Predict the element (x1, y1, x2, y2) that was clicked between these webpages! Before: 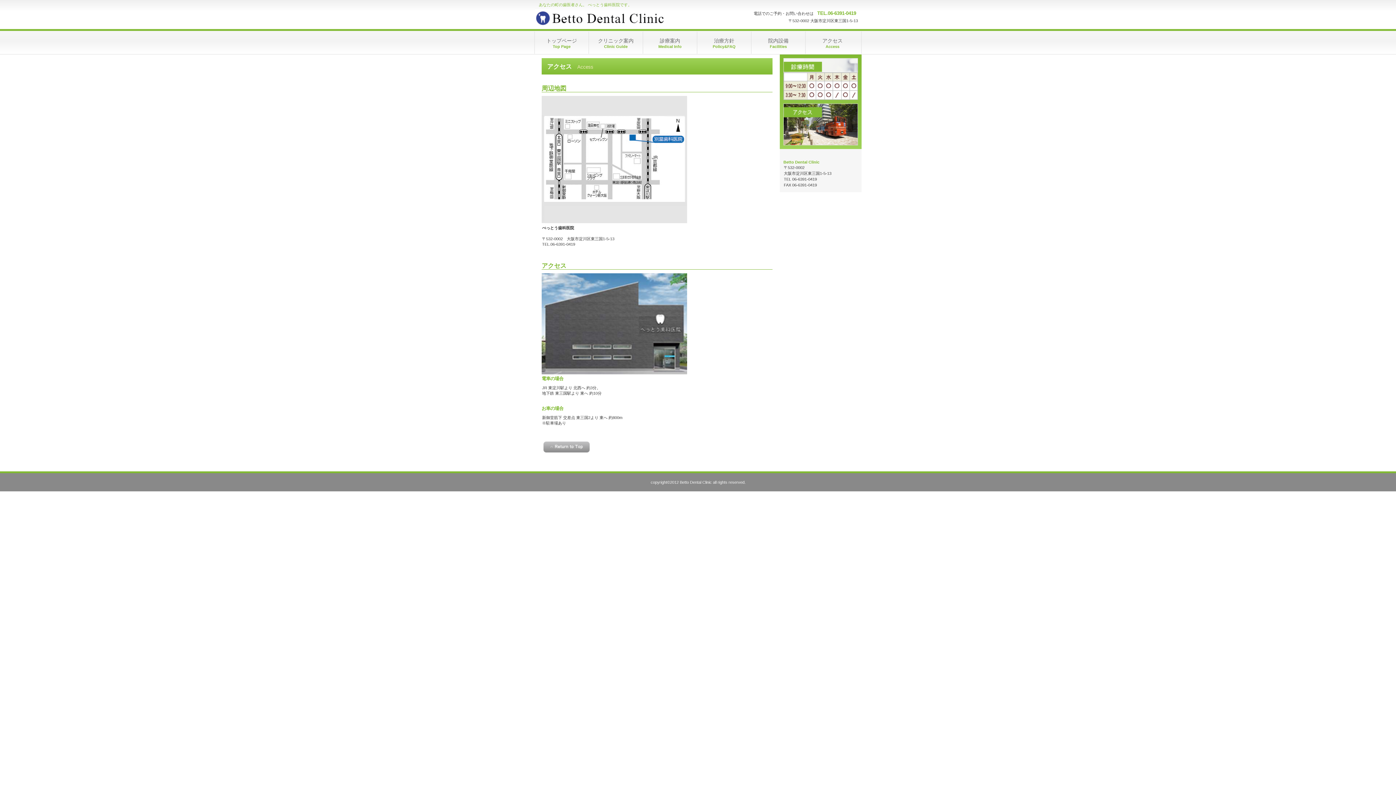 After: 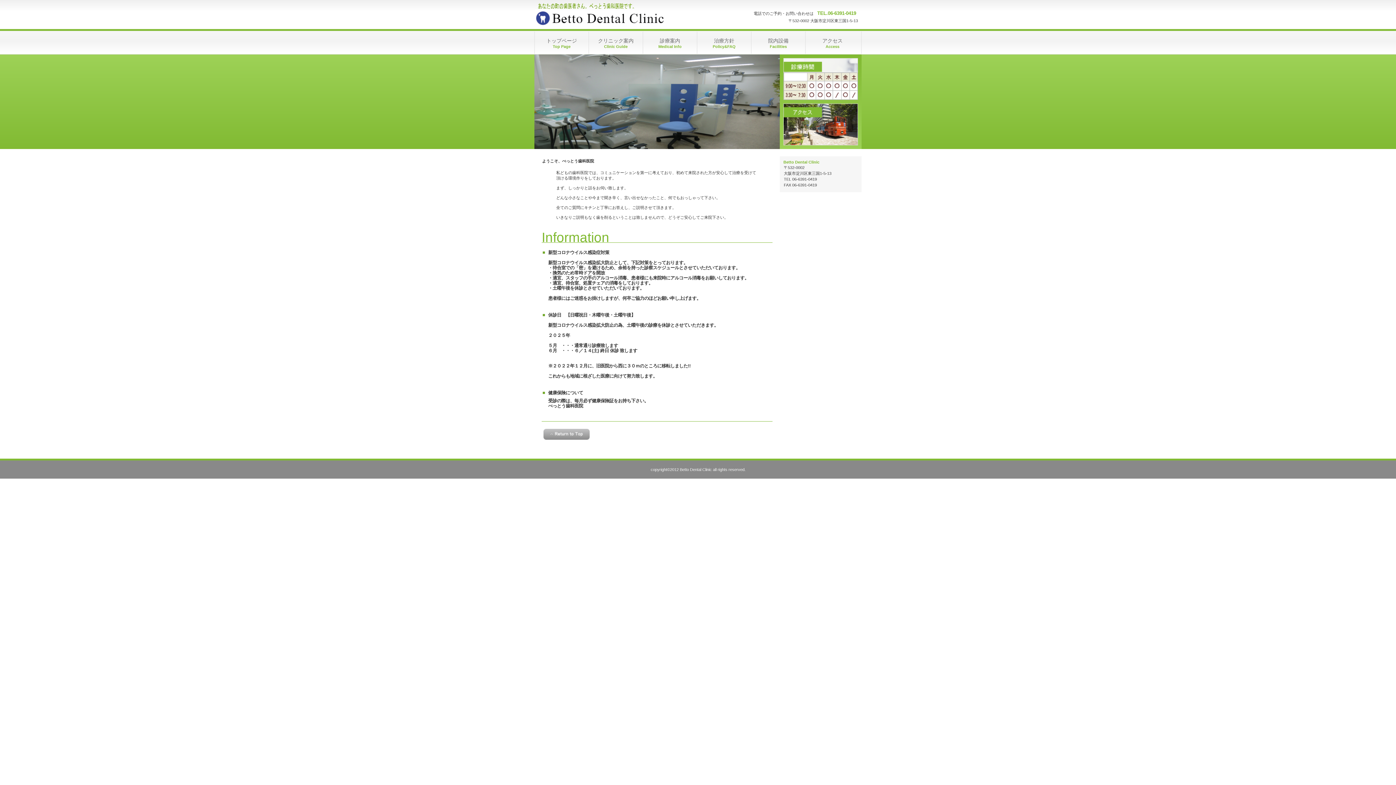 Action: label: べっとう歯科医院 bbox: (534, 8, 680, 27)